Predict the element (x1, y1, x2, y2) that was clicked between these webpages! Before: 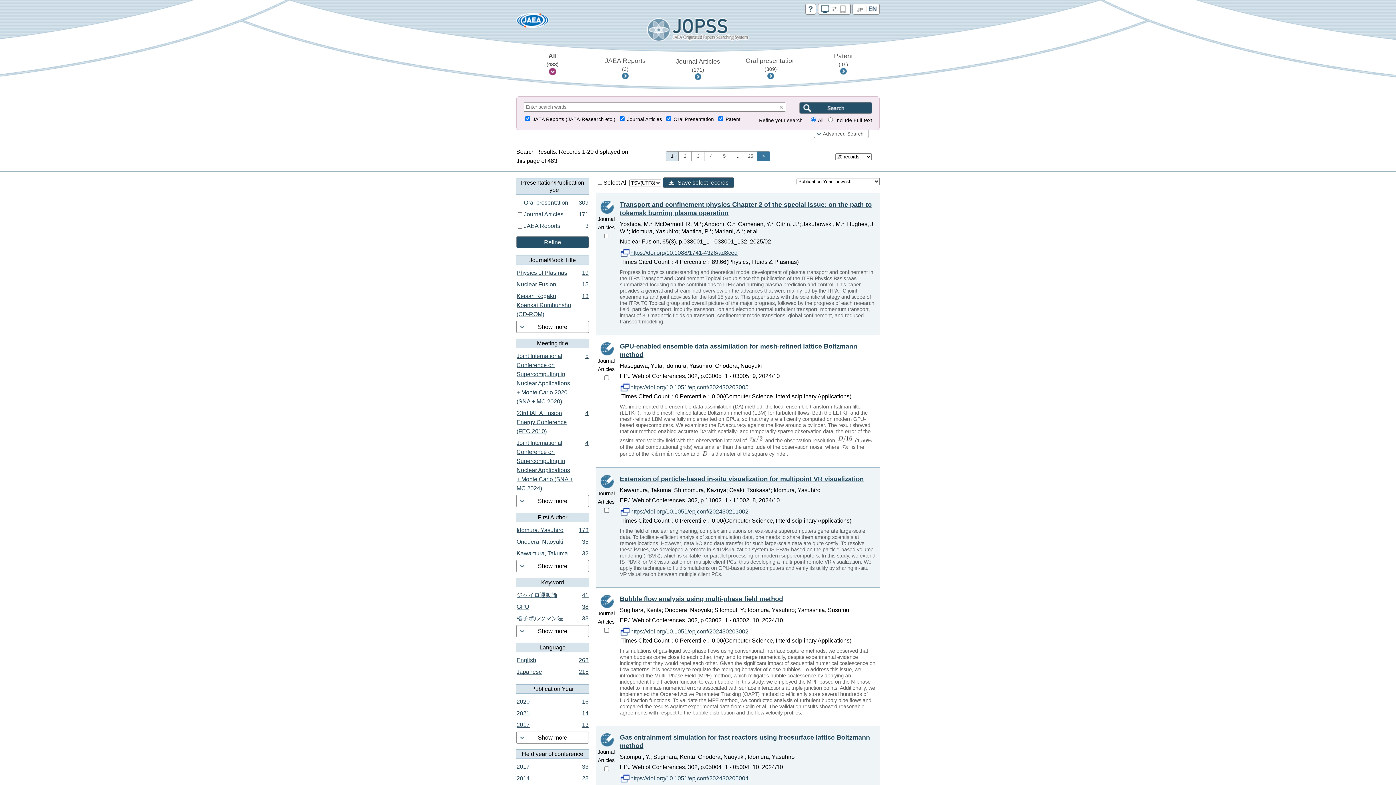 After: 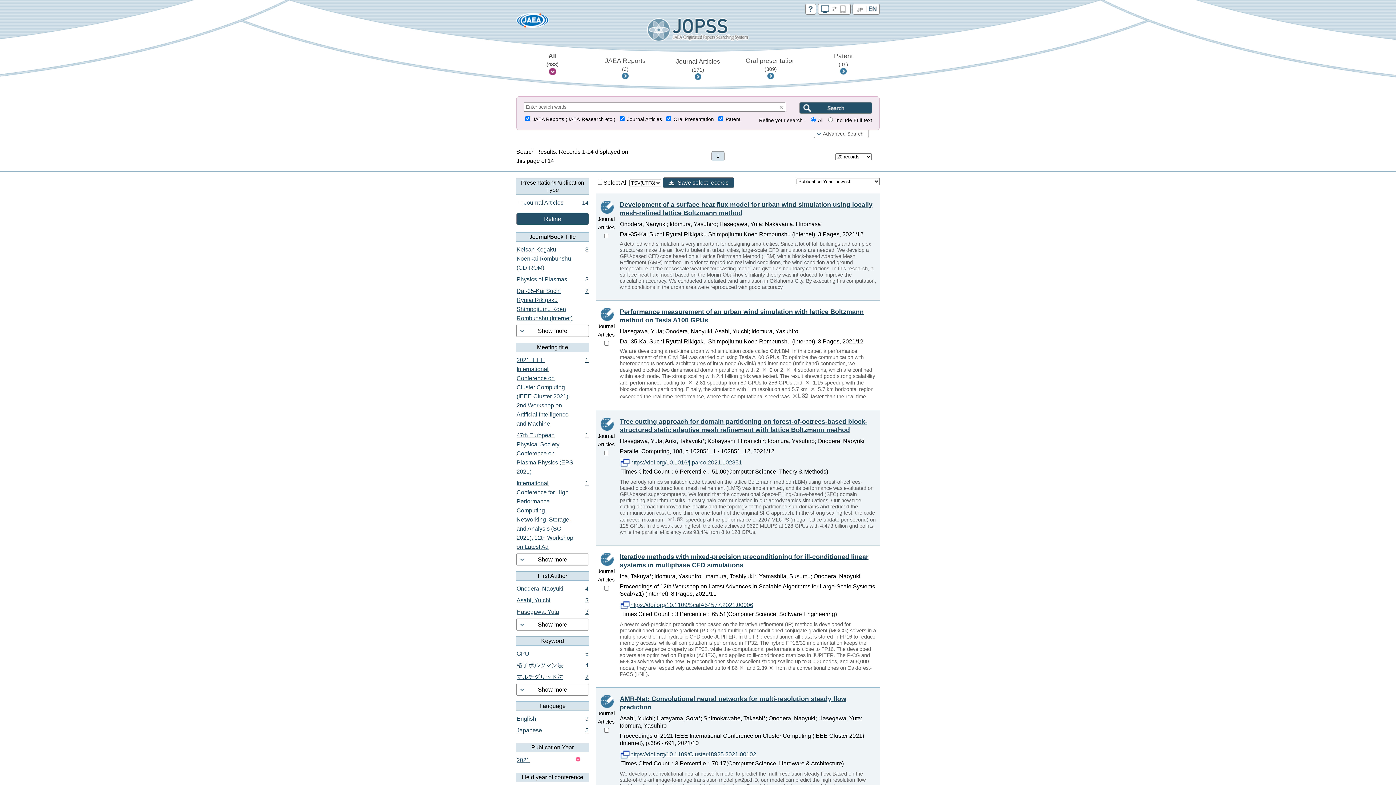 Action: label: 2021	14 bbox: (516, 708, 589, 720)